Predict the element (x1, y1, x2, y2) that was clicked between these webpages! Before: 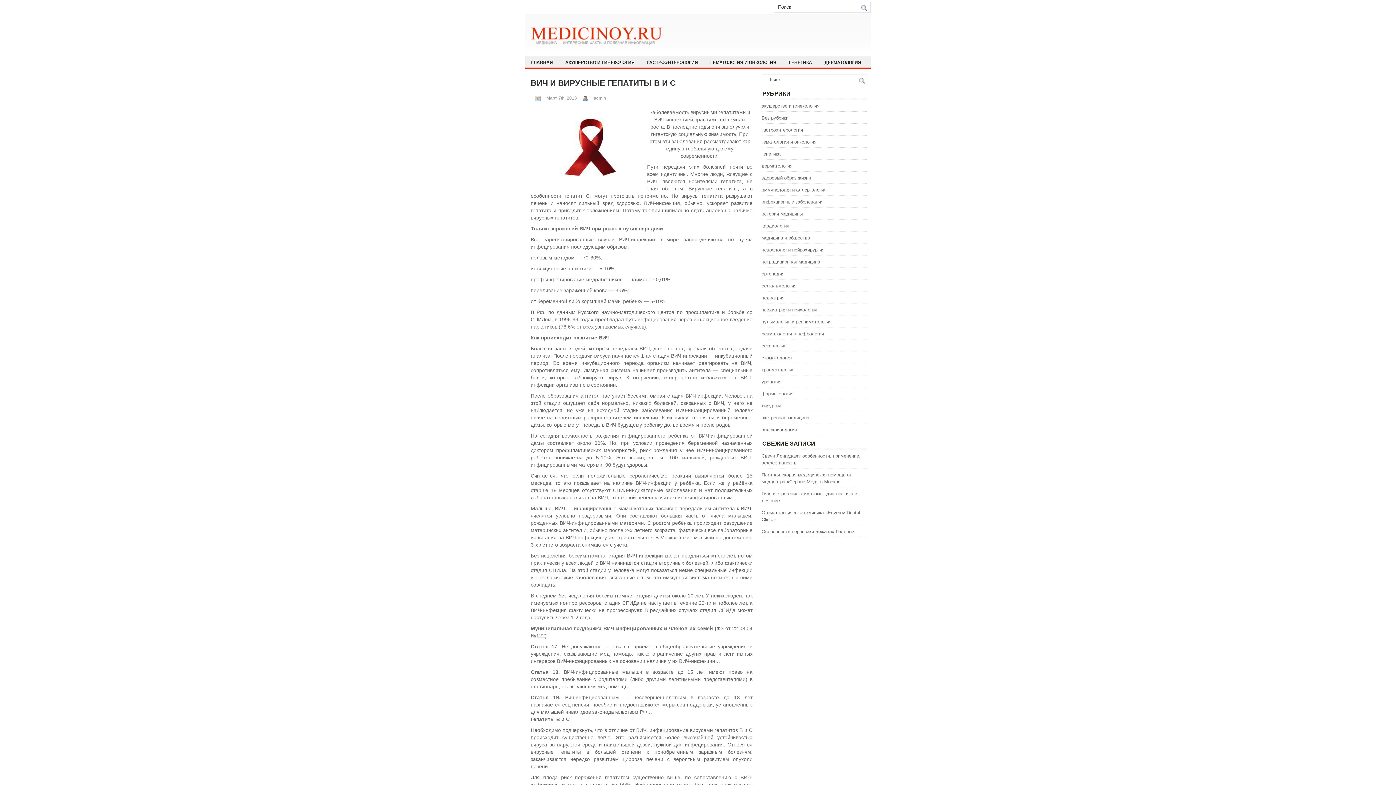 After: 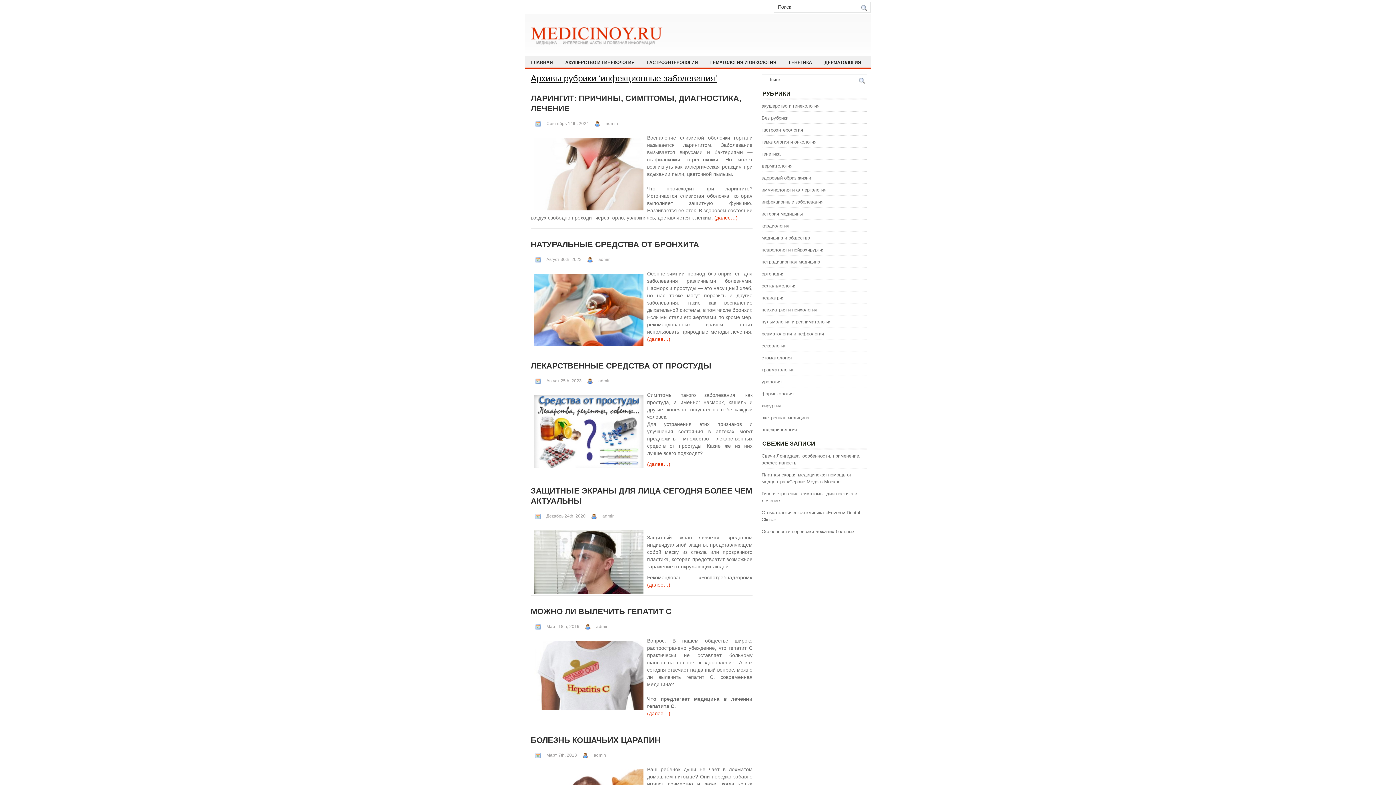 Action: bbox: (761, 199, 823, 204) label: инфекционные заболевания